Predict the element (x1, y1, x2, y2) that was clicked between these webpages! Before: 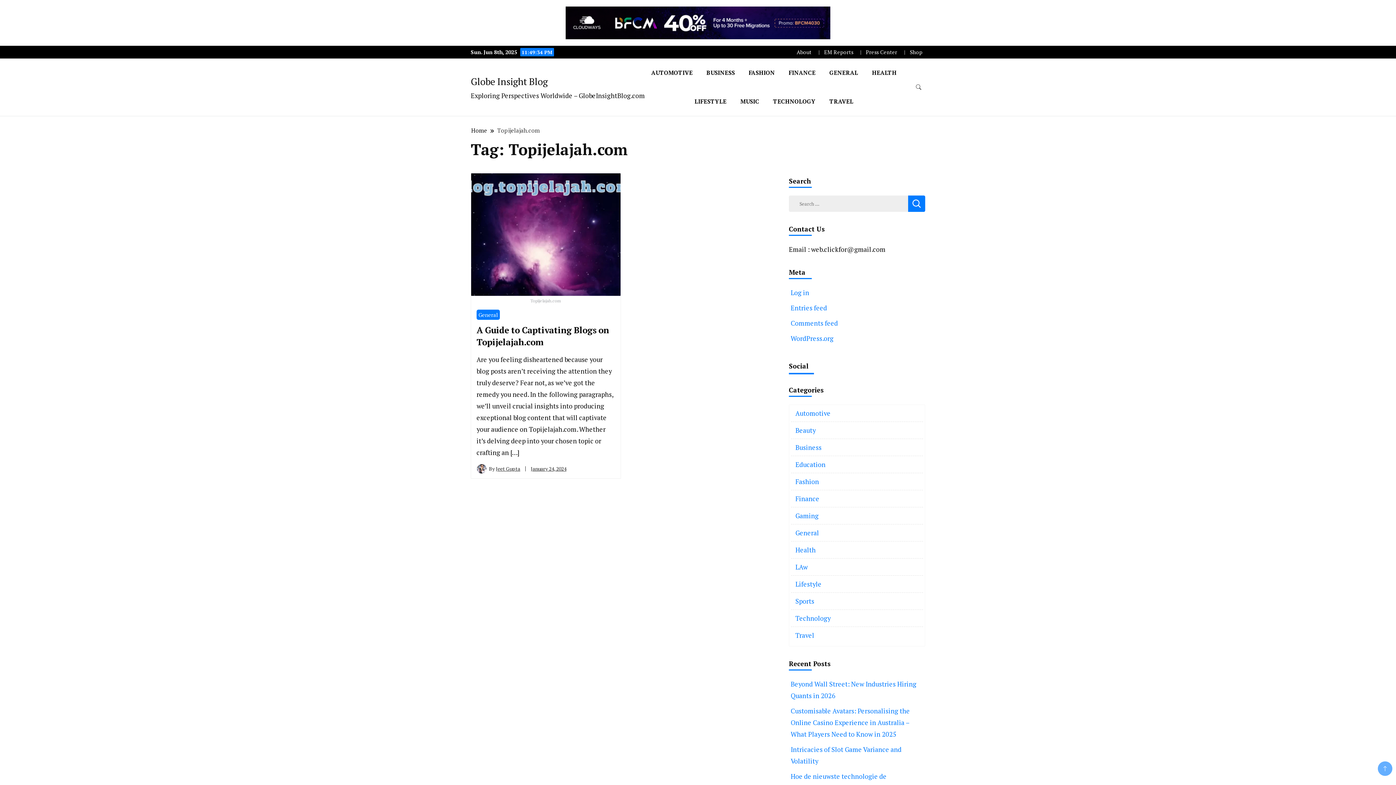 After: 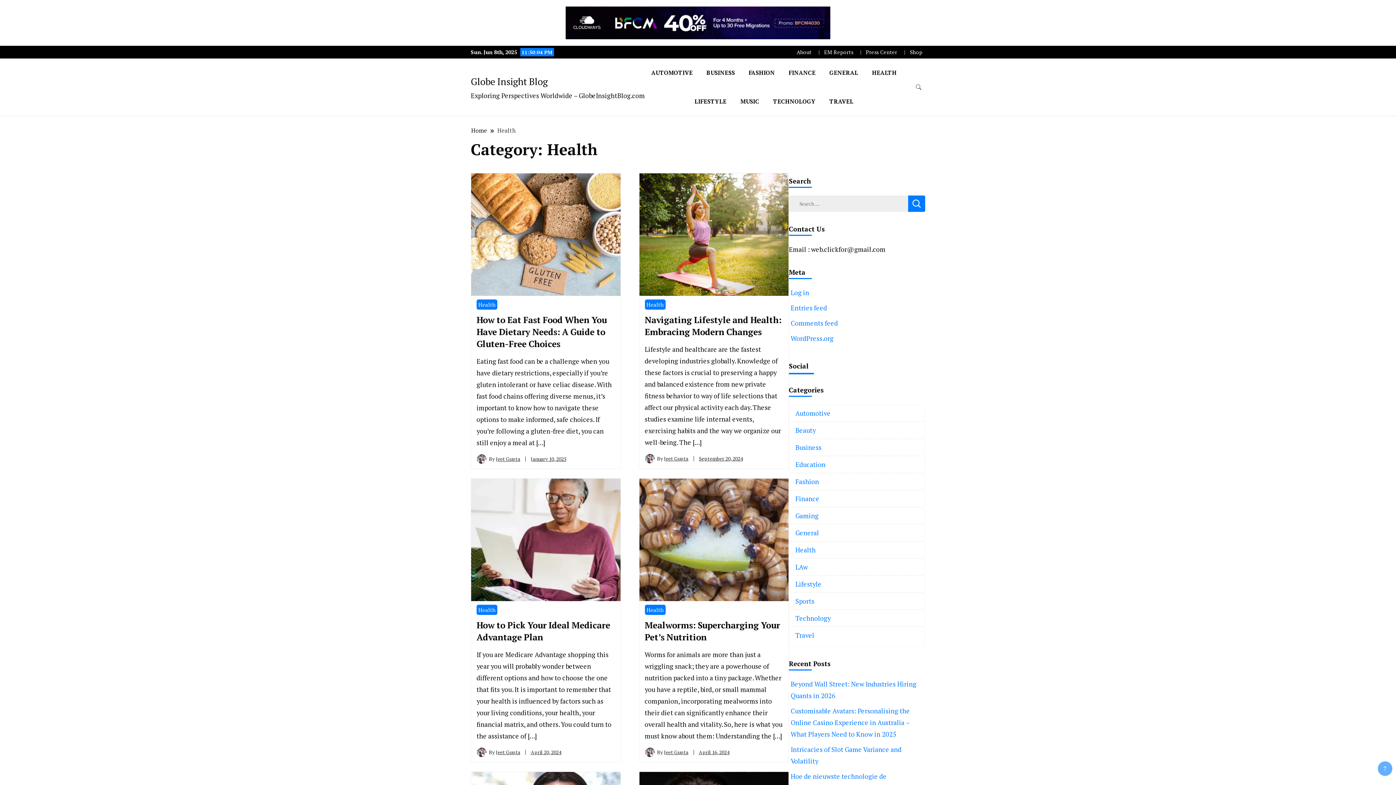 Action: bbox: (795, 545, 816, 554) label: Health